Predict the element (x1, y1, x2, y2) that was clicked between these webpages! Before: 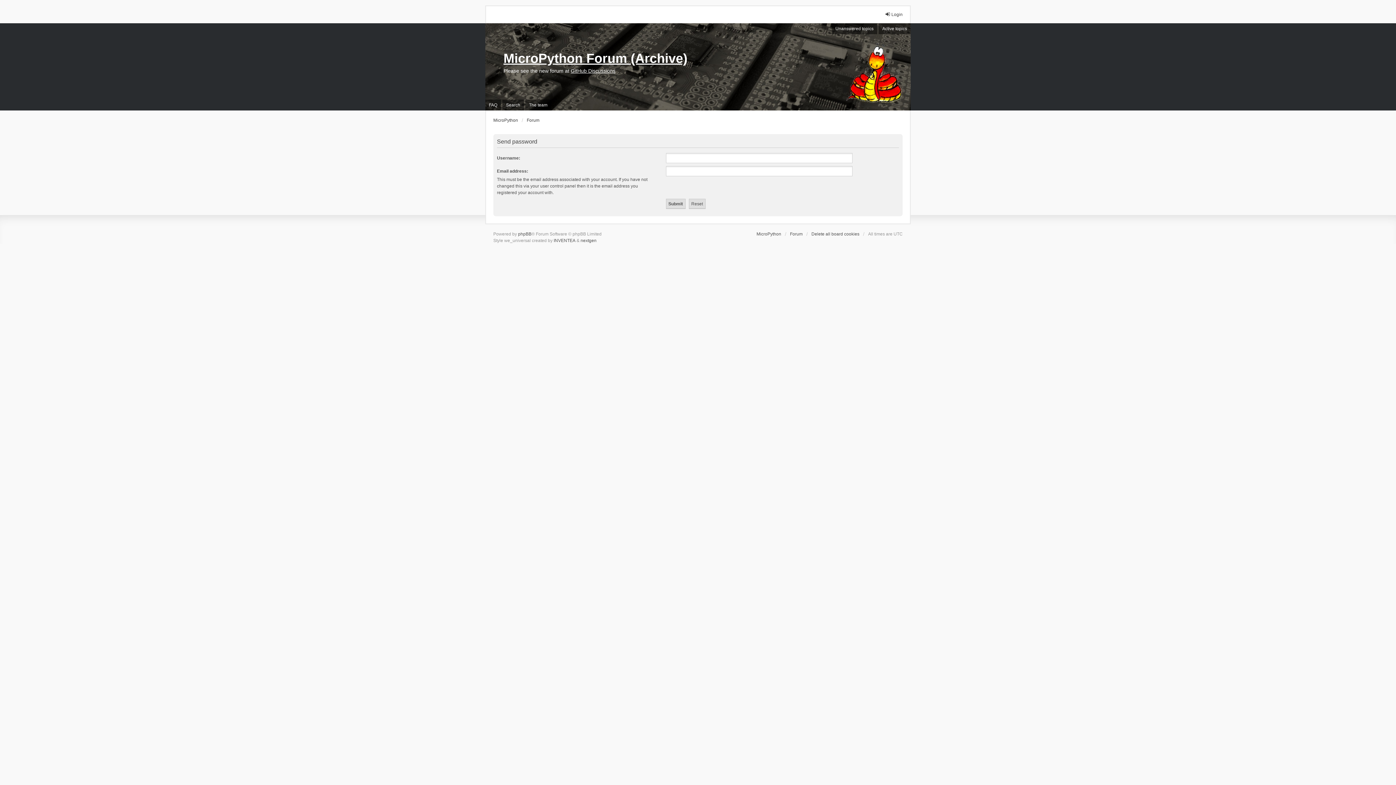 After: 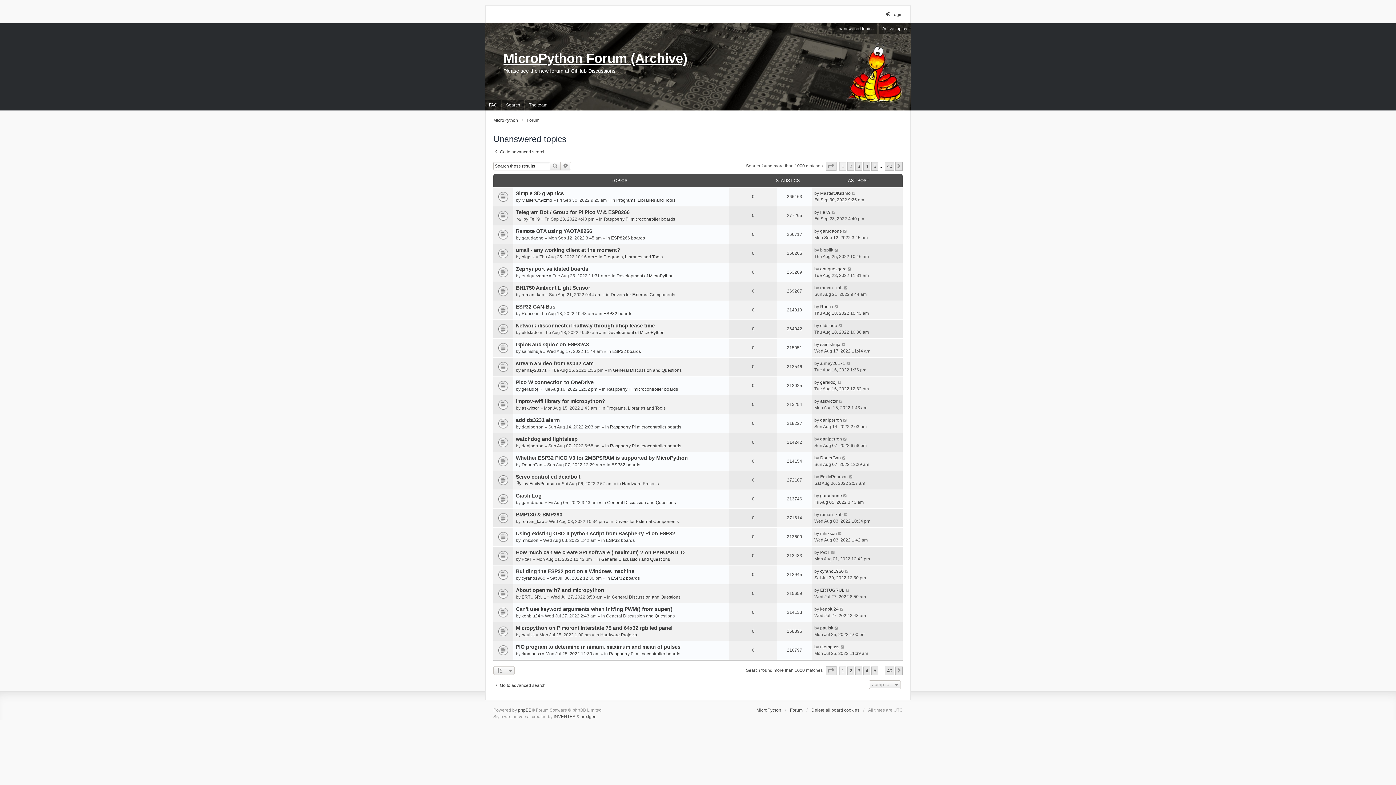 Action: label: Unanswered topics bbox: (832, 23, 877, 34)